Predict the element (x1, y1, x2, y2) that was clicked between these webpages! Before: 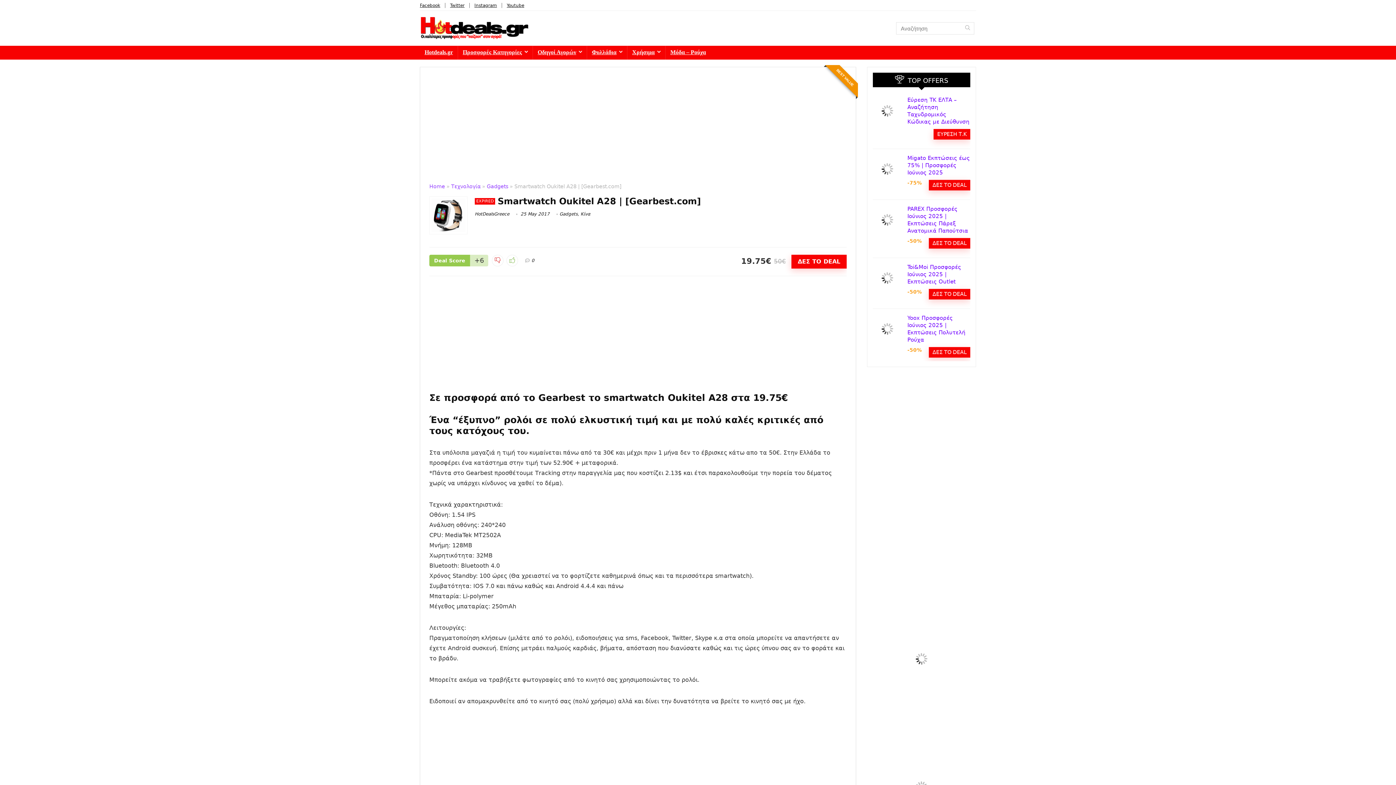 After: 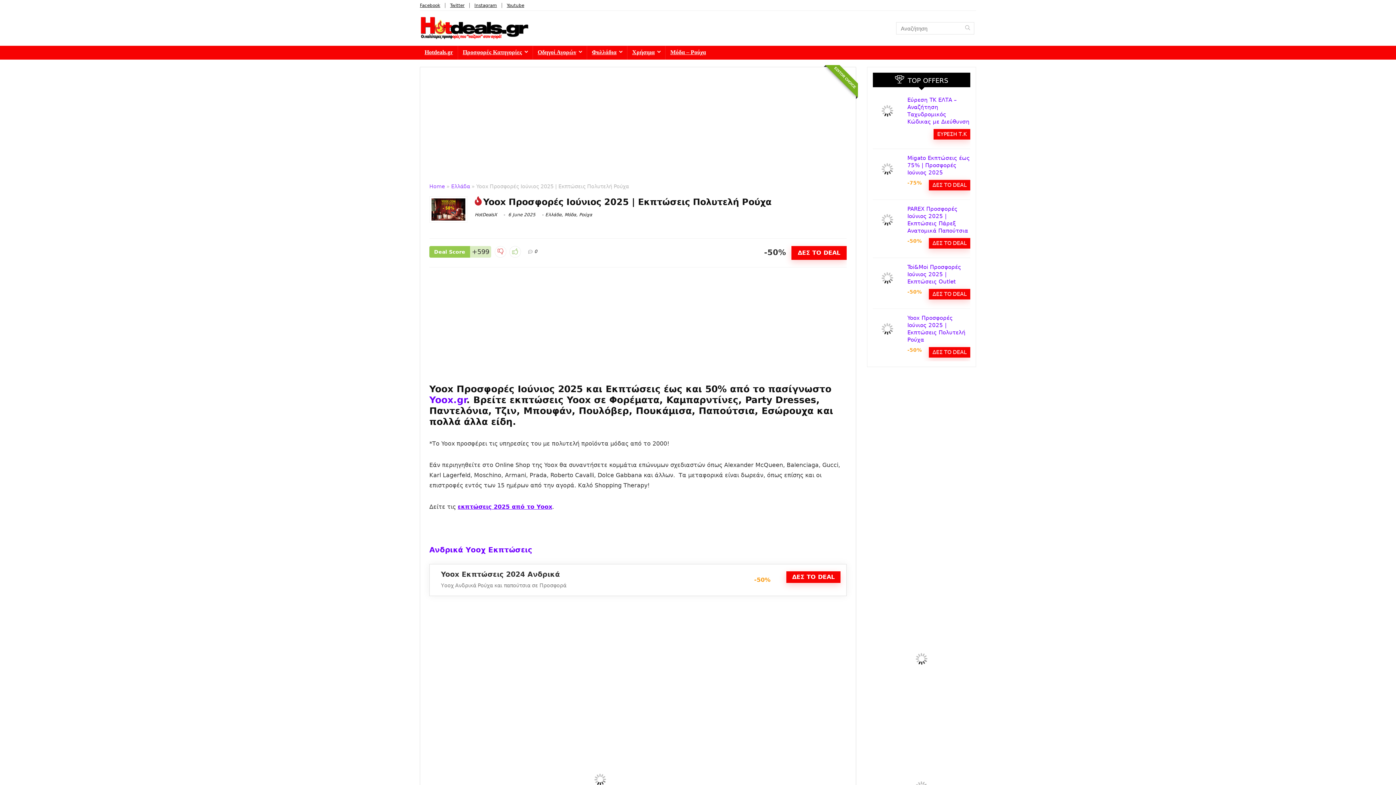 Action: bbox: (873, 314, 902, 321)